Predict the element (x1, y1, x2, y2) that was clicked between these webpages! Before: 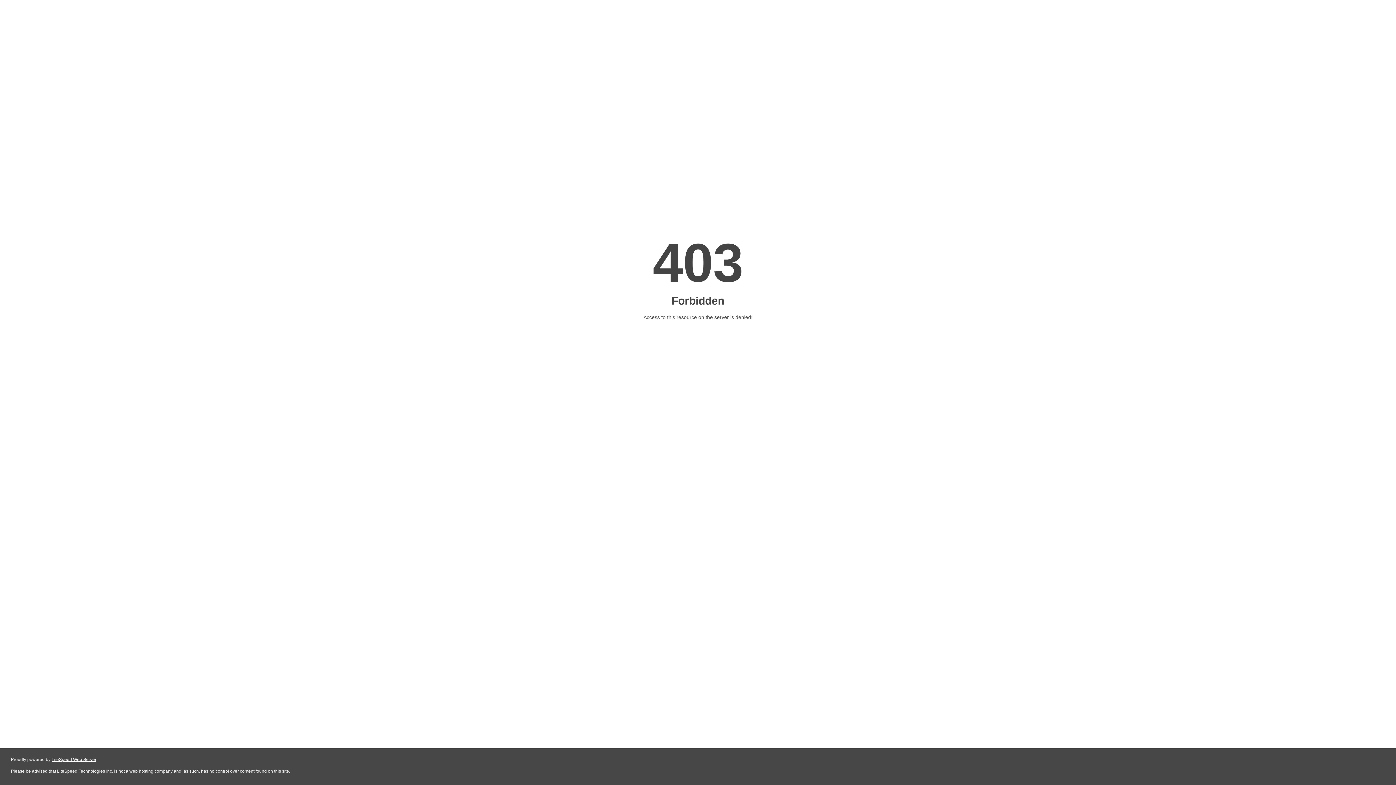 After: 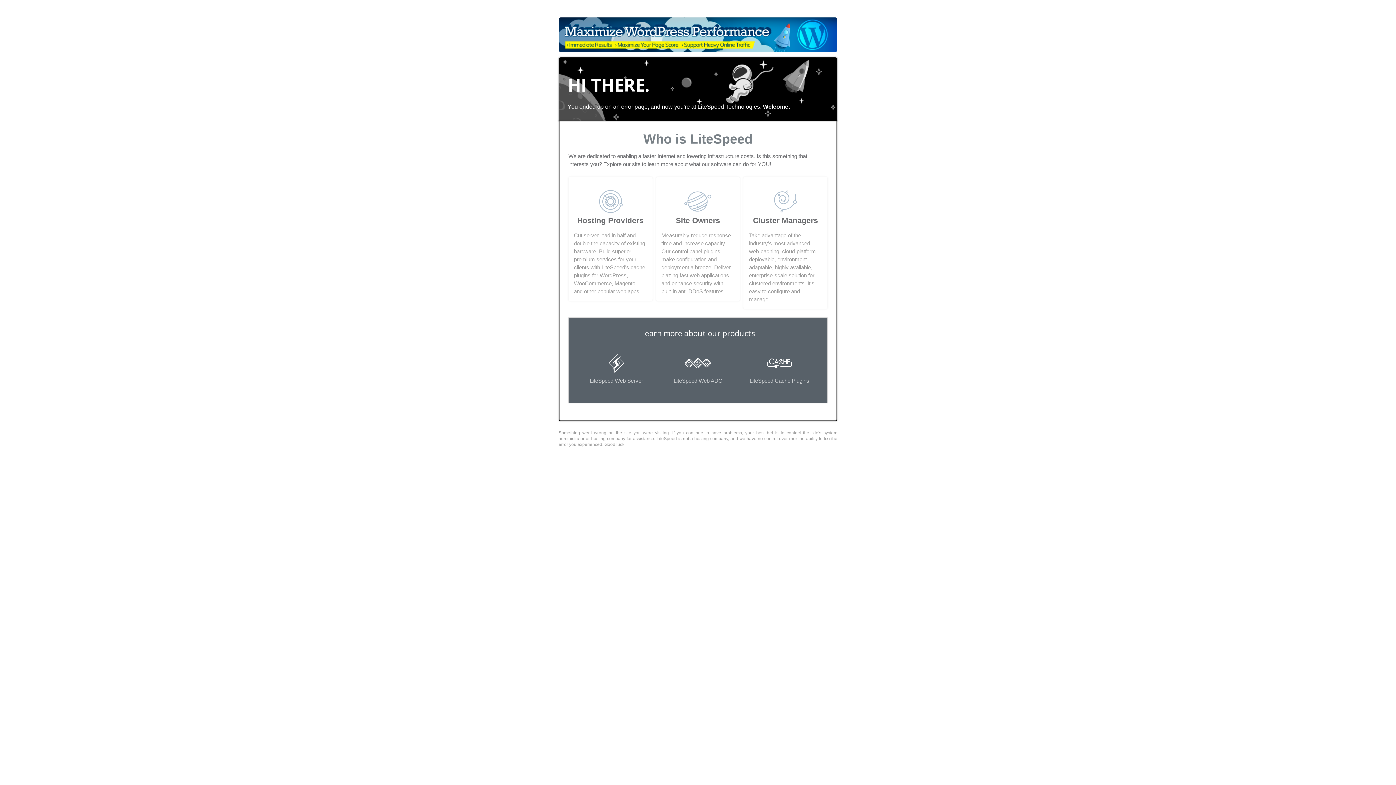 Action: label: LiteSpeed Web Server bbox: (51, 757, 96, 762)